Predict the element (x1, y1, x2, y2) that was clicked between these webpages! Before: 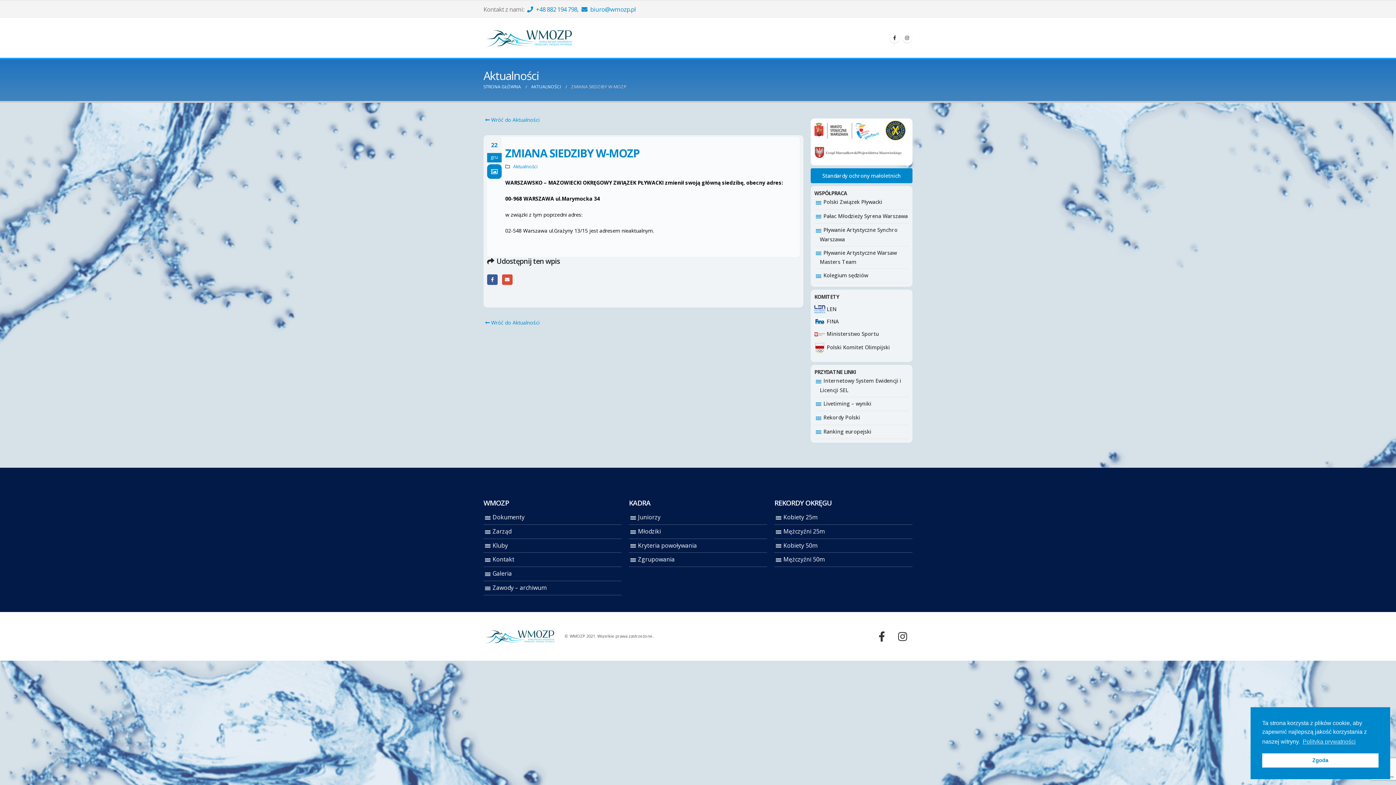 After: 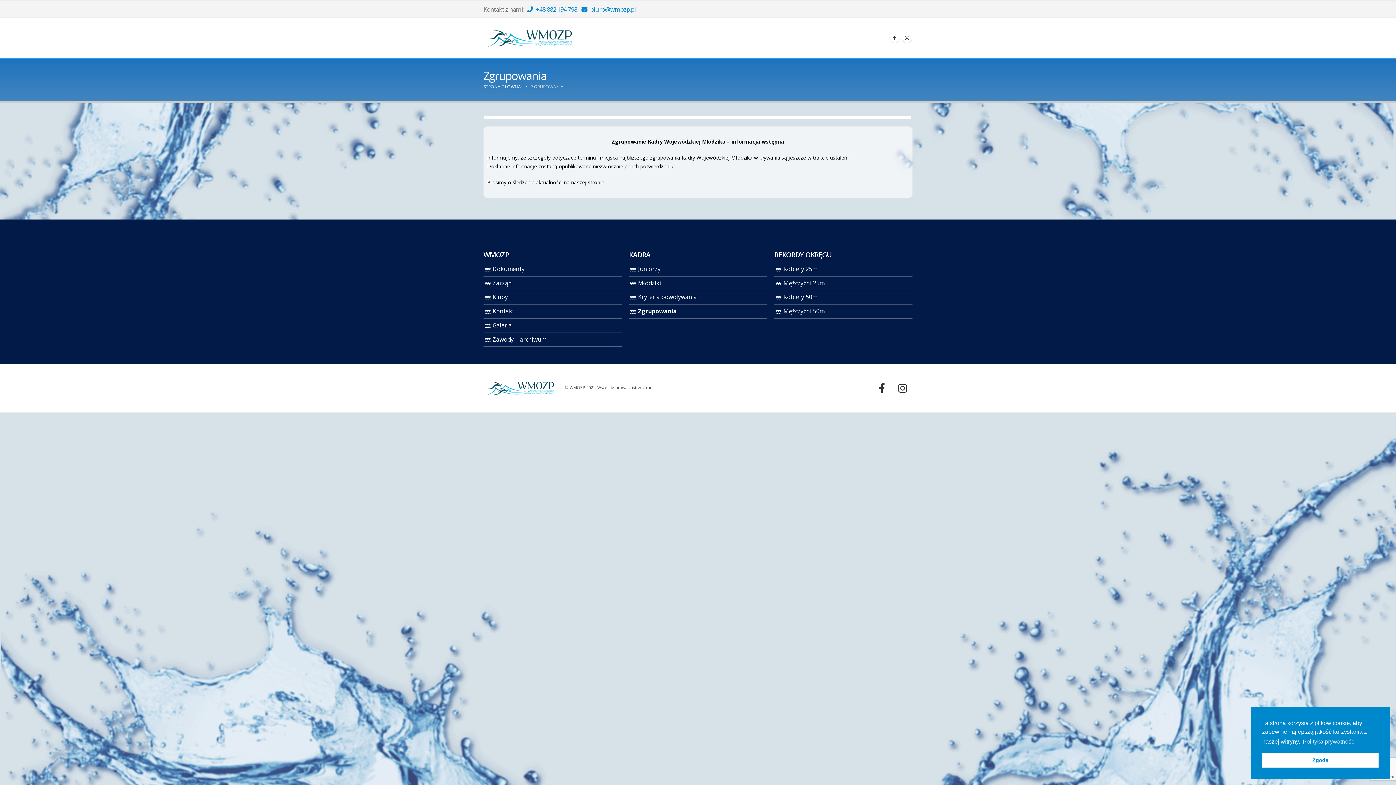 Action: label: Zgrupowania bbox: (638, 555, 674, 563)